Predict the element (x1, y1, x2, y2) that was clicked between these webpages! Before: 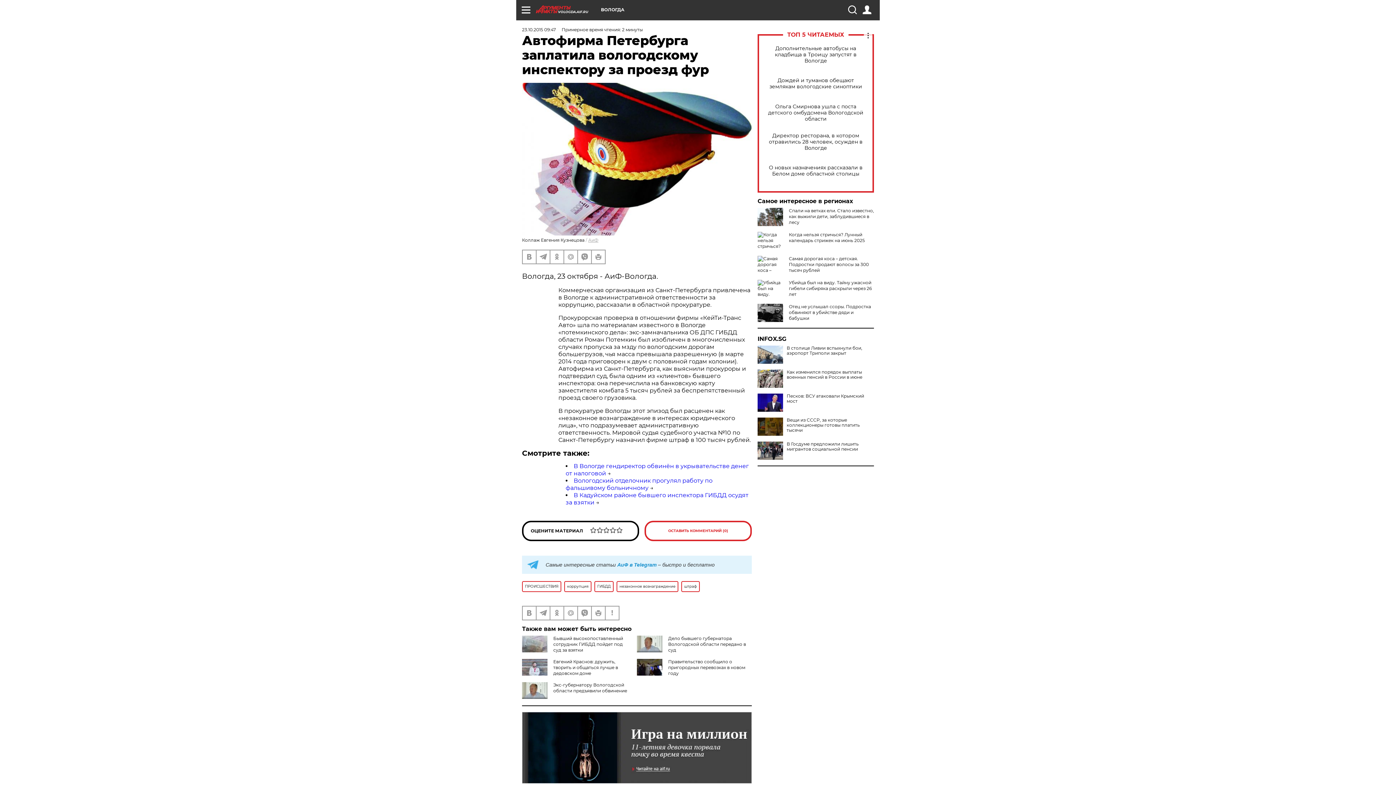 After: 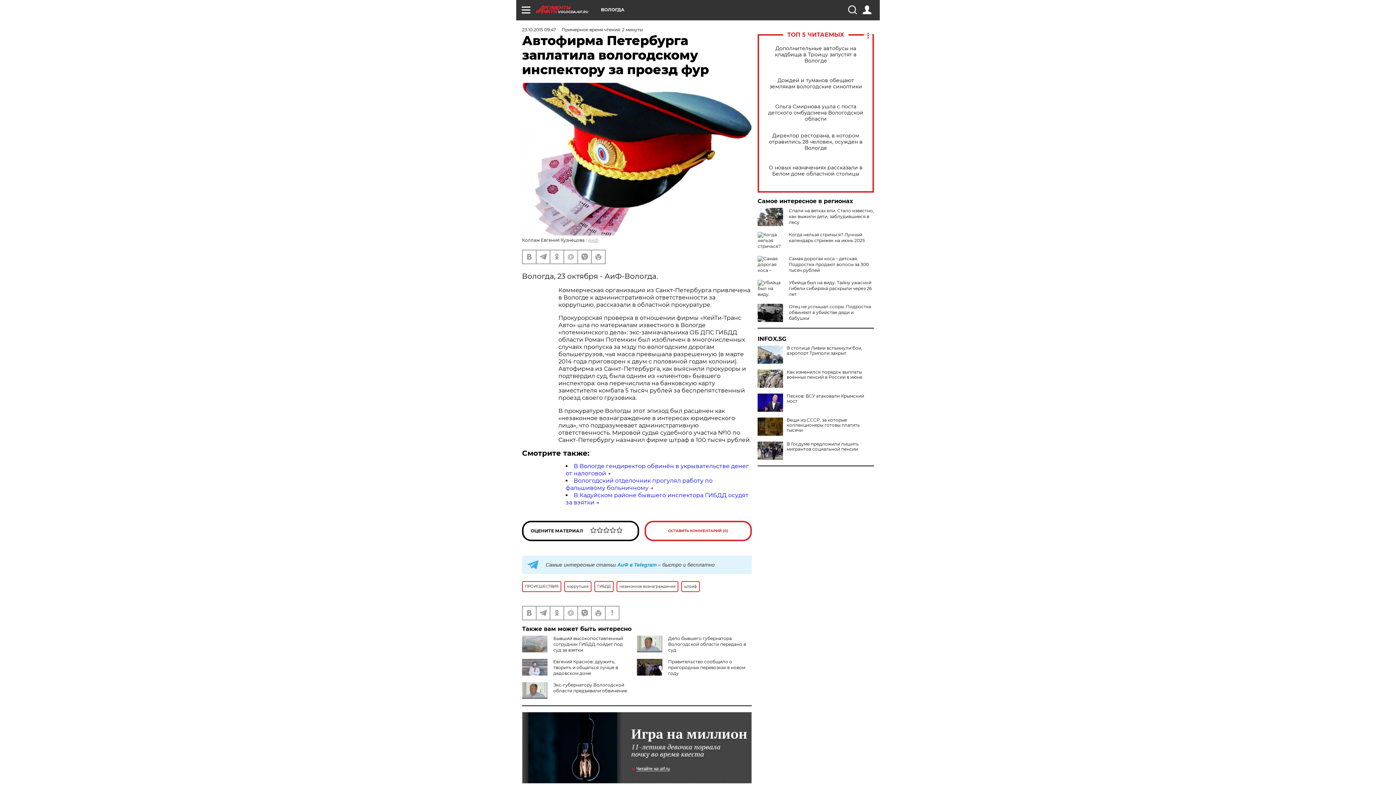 Action: bbox: (522, 712, 752, 784)